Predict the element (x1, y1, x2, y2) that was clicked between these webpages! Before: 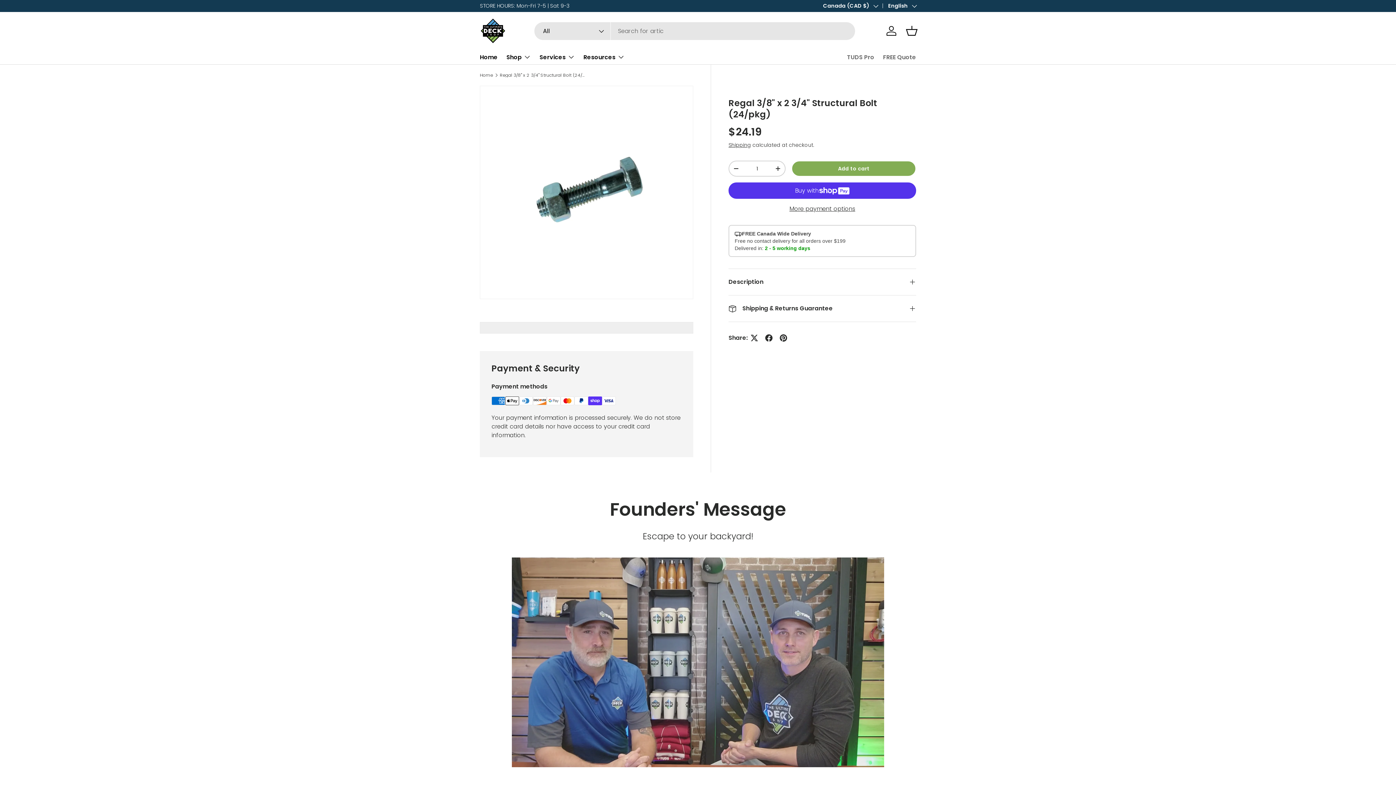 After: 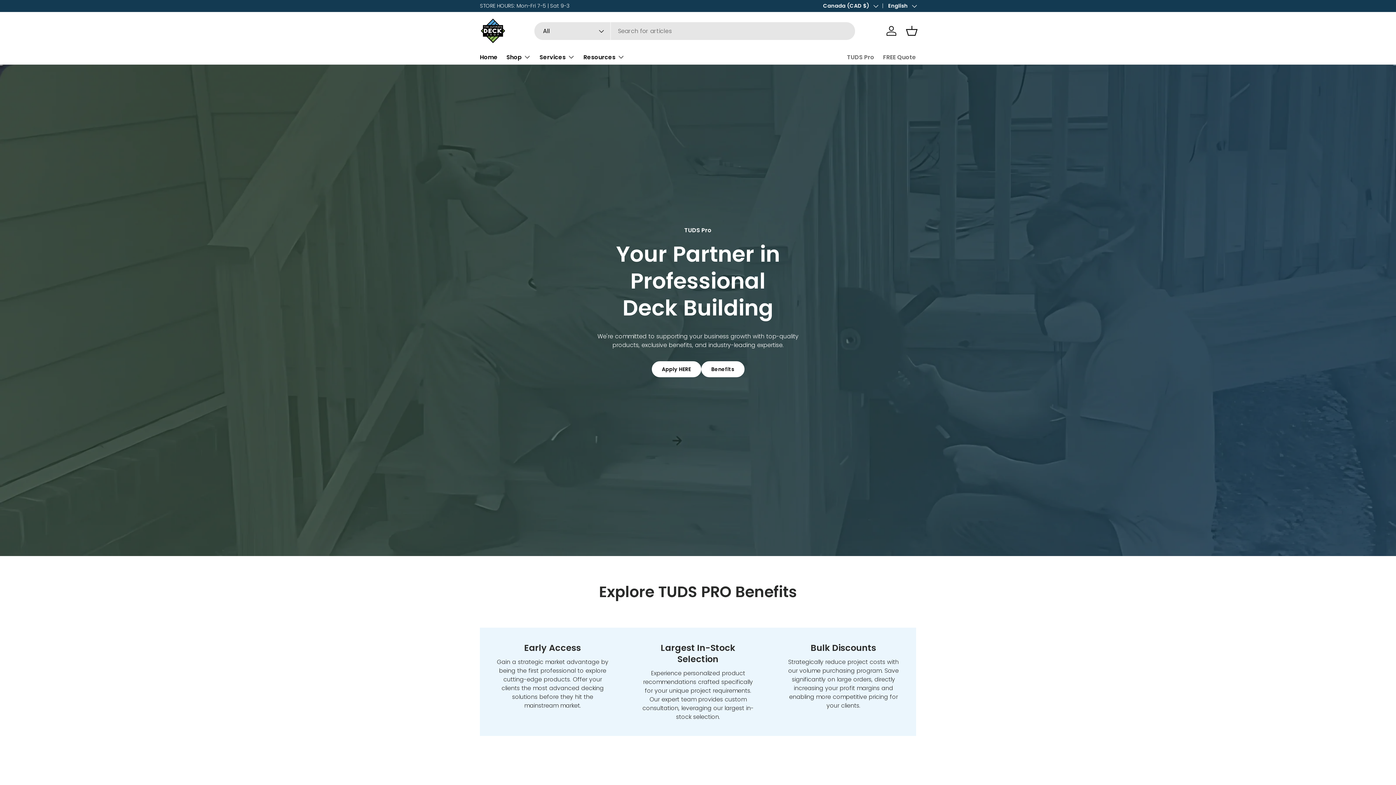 Action: bbox: (847, 50, 874, 64) label: TUDS Pro